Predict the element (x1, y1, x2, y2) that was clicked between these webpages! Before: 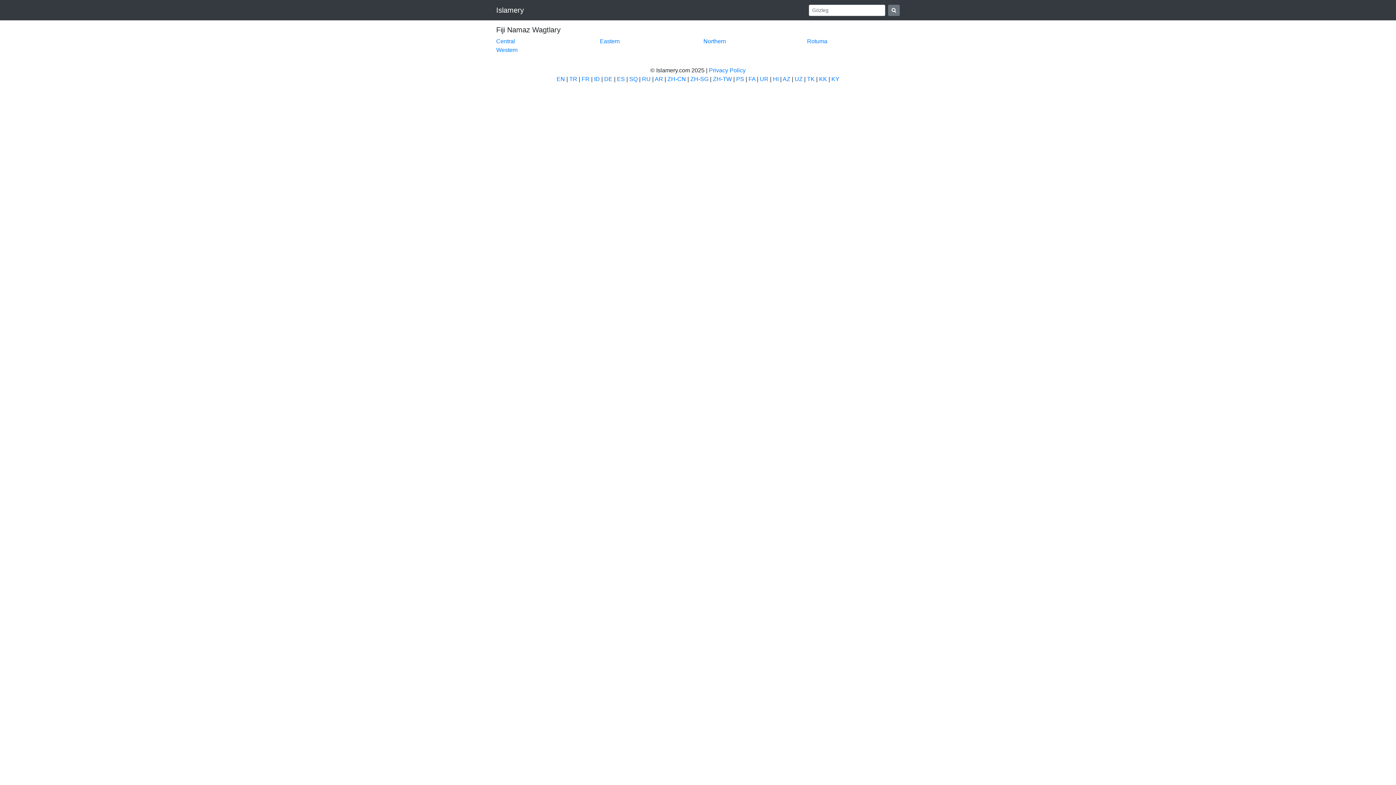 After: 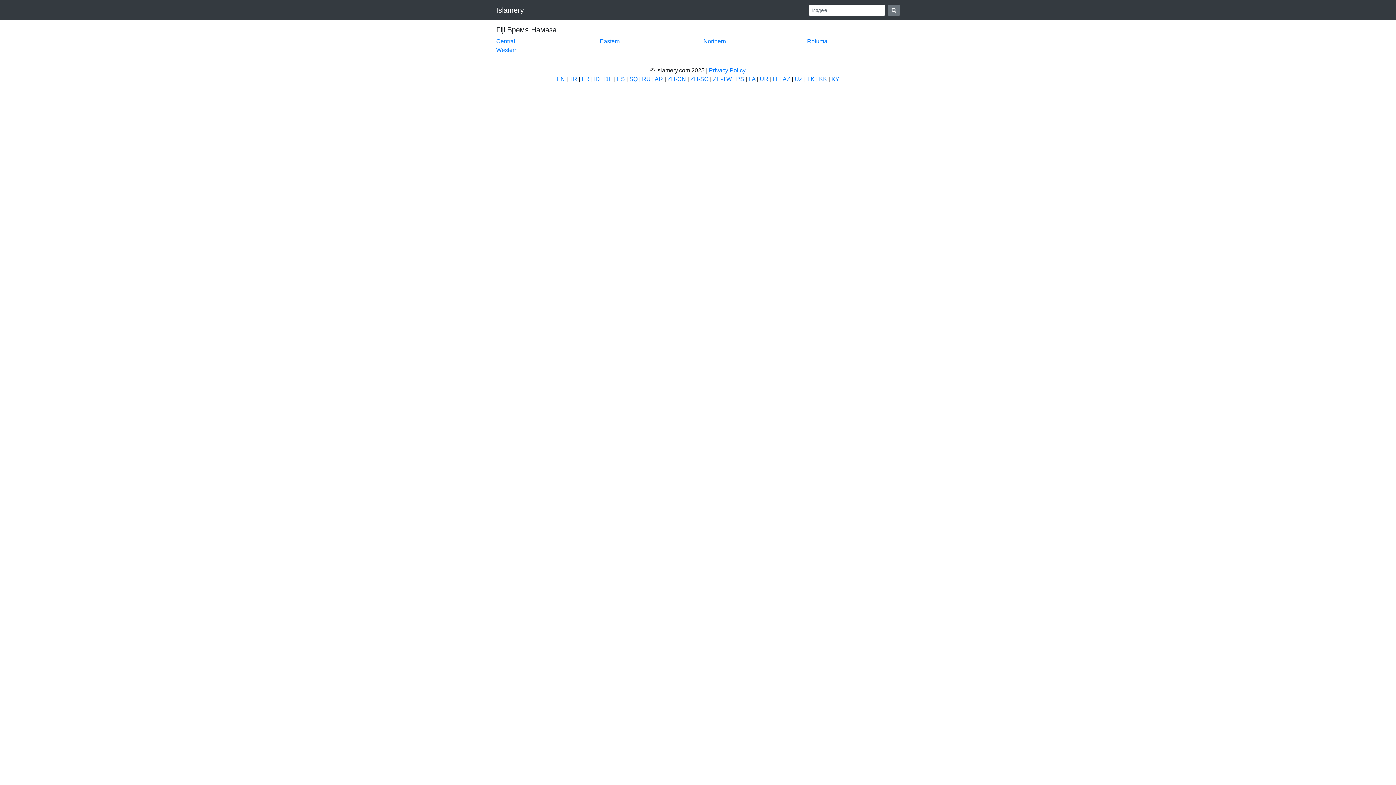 Action: label: KY bbox: (831, 76, 839, 82)